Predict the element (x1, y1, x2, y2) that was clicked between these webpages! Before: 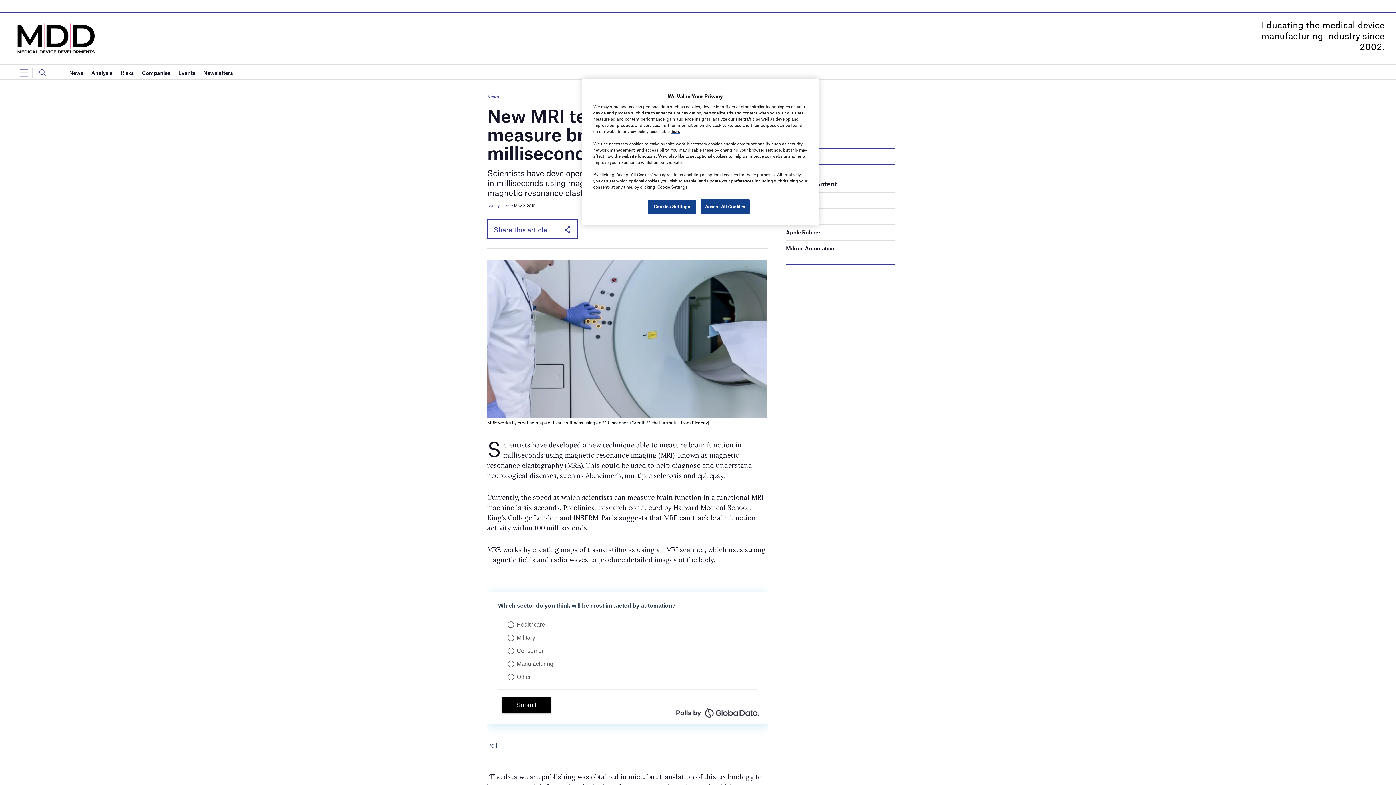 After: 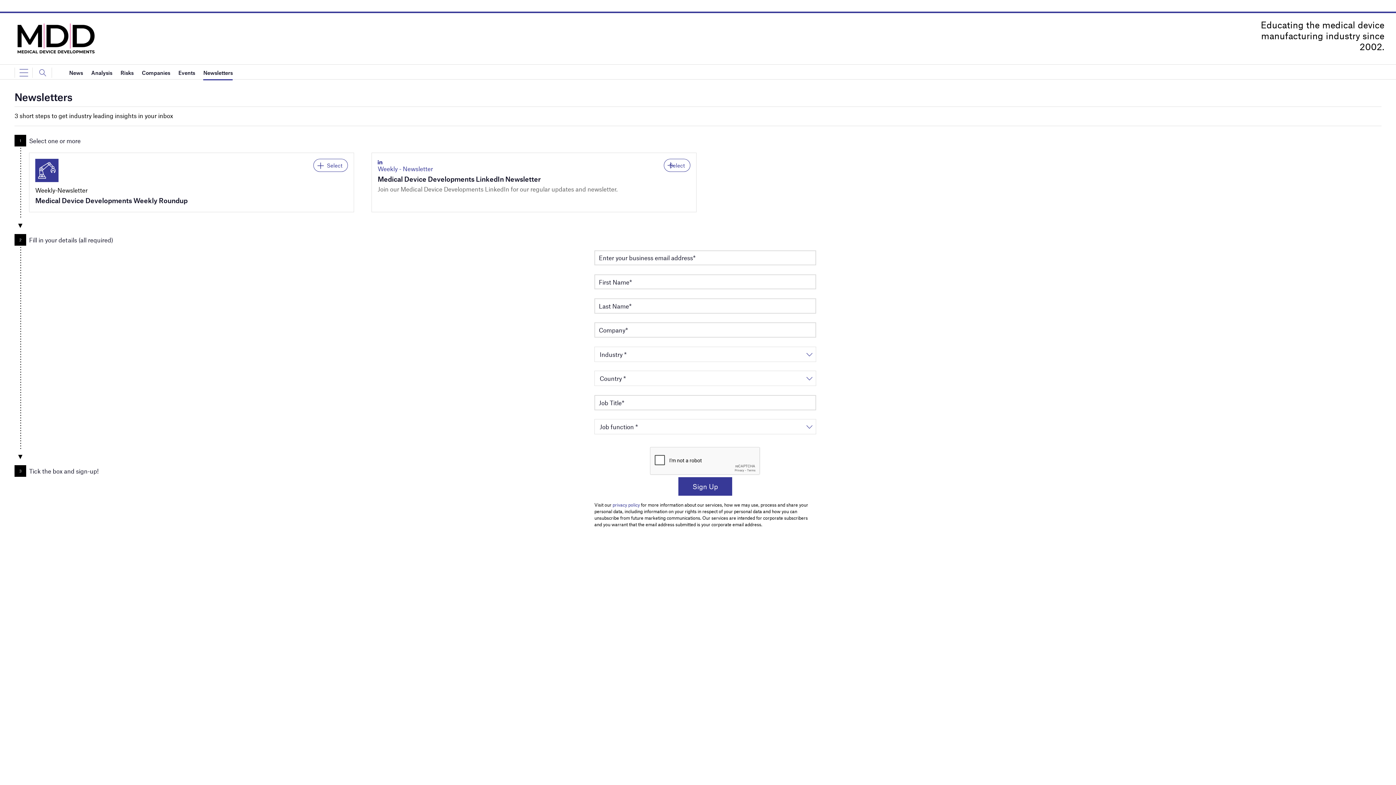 Action: bbox: (203, 65, 232, 80) label: Newsletters